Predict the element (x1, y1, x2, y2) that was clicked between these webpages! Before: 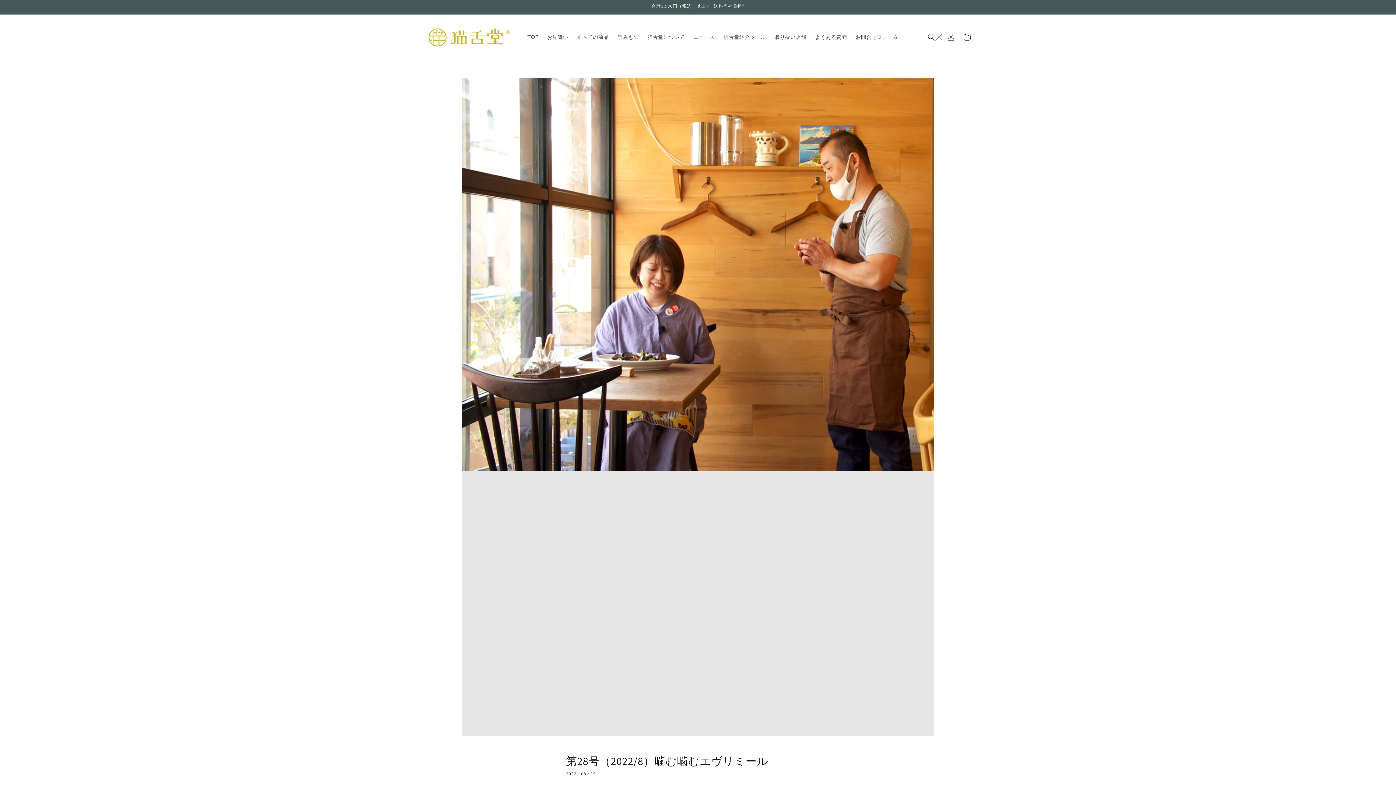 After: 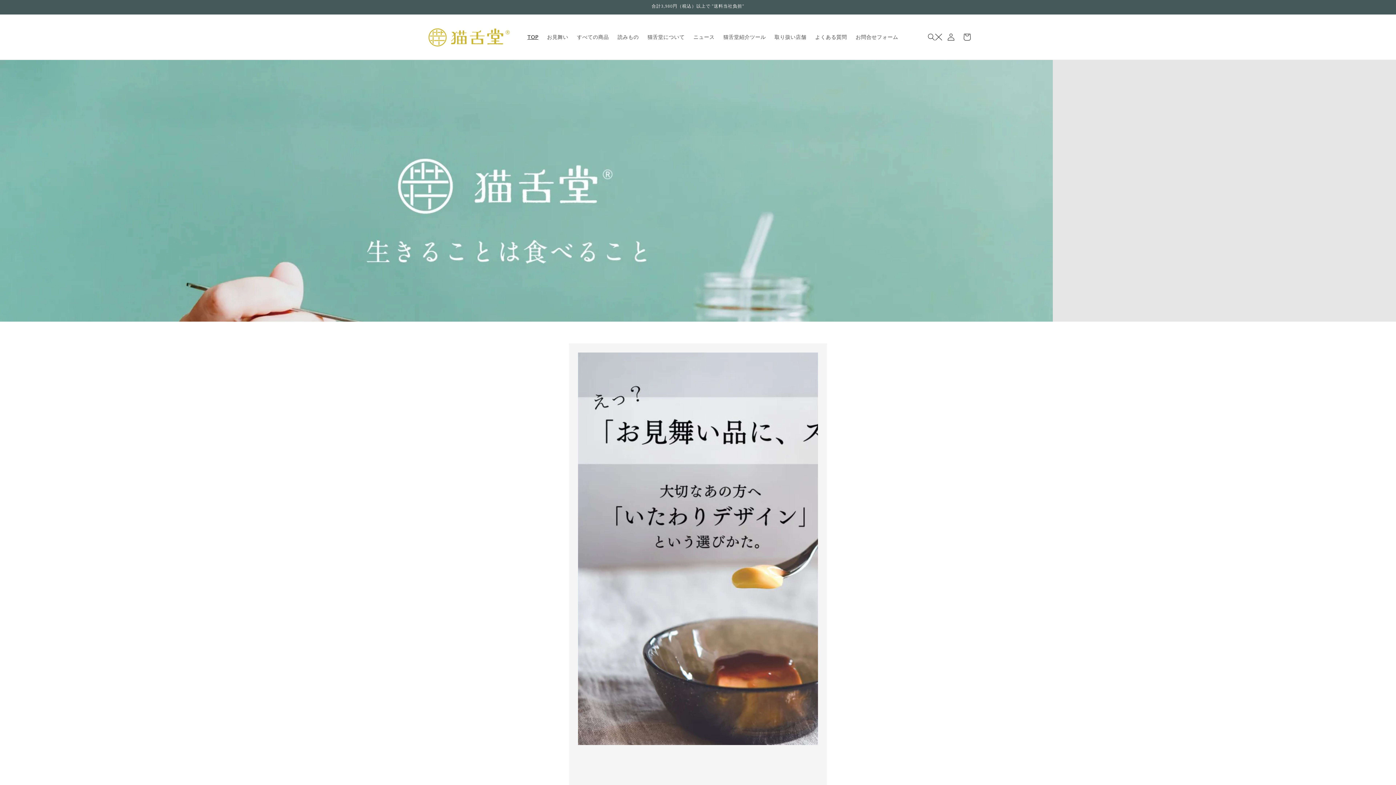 Action: label: TOP bbox: (523, 29, 542, 44)